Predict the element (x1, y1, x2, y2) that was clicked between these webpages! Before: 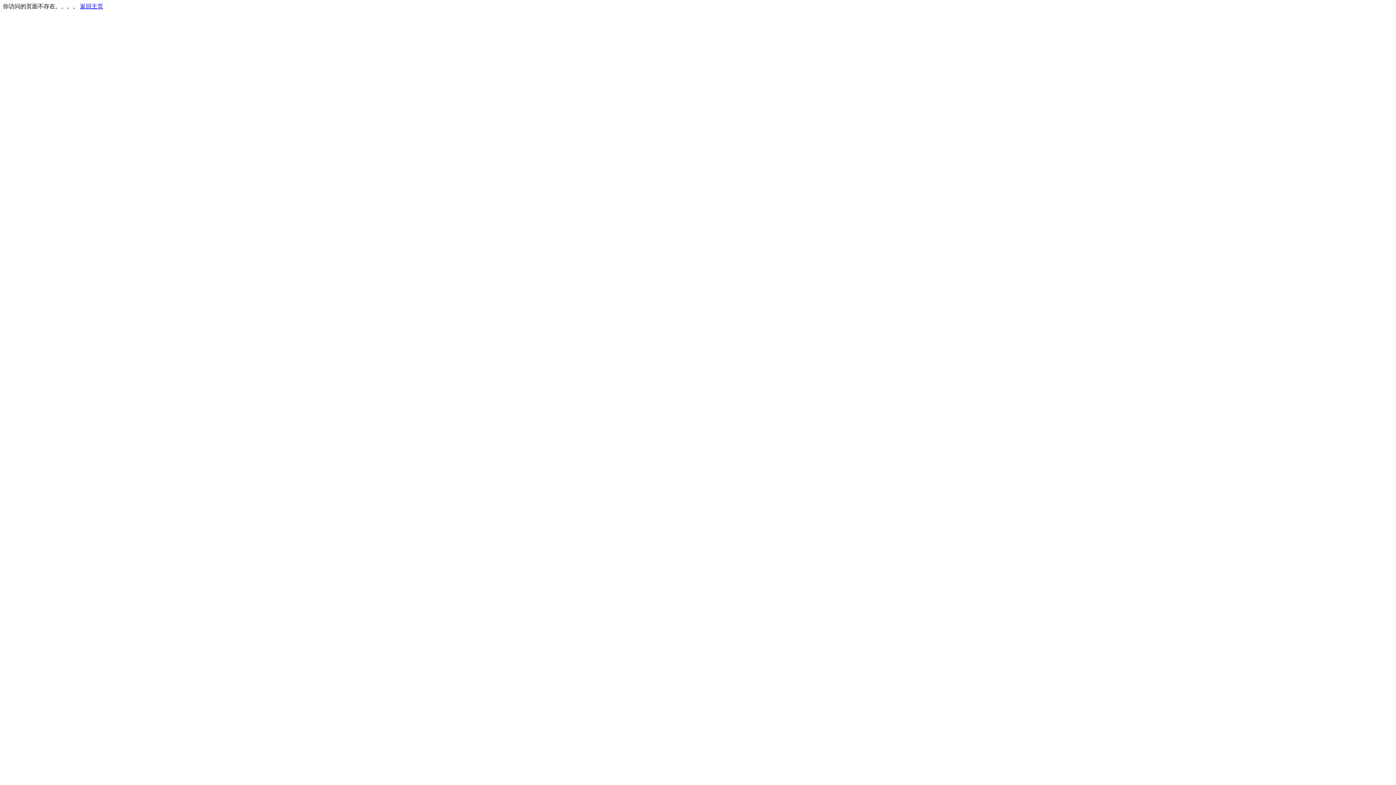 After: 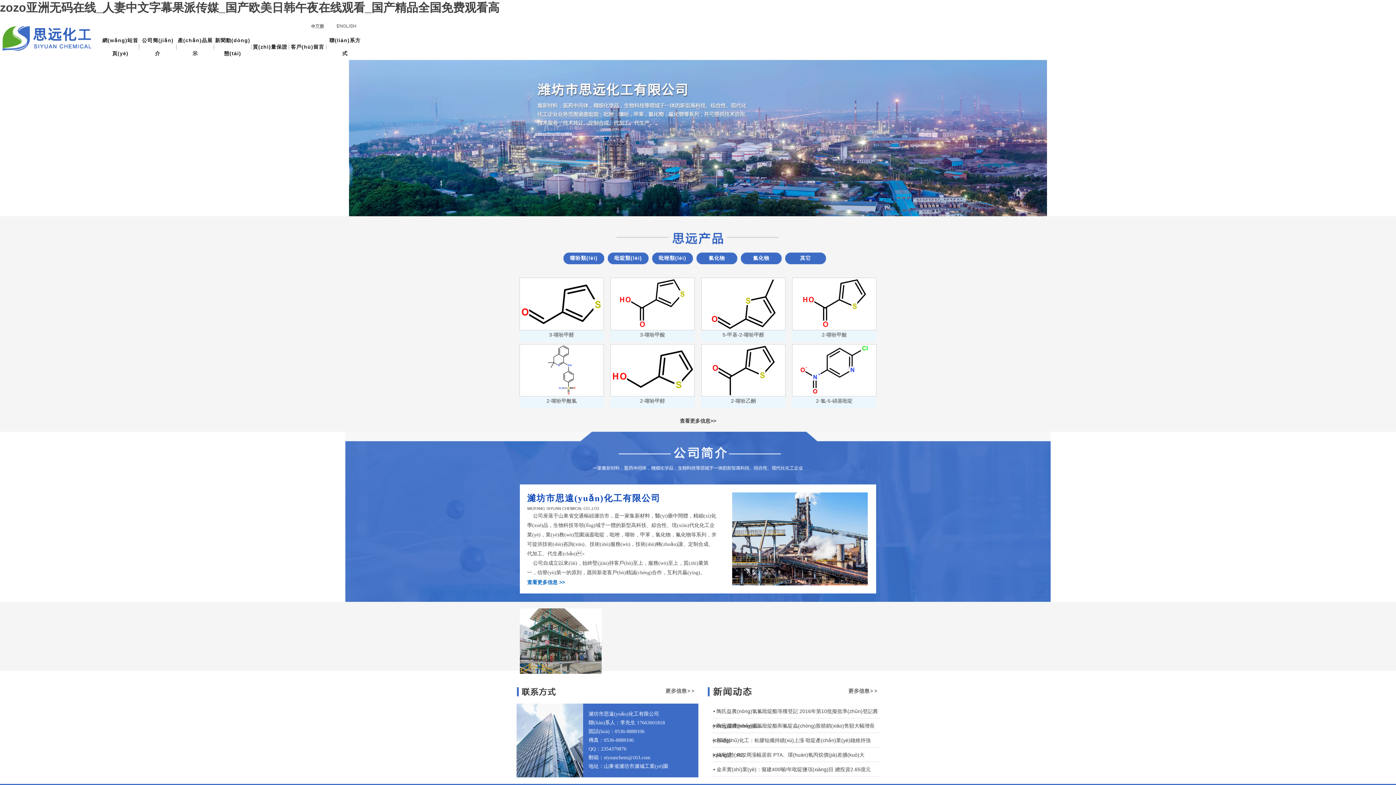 Action: bbox: (80, 3, 103, 9) label: 返回主页